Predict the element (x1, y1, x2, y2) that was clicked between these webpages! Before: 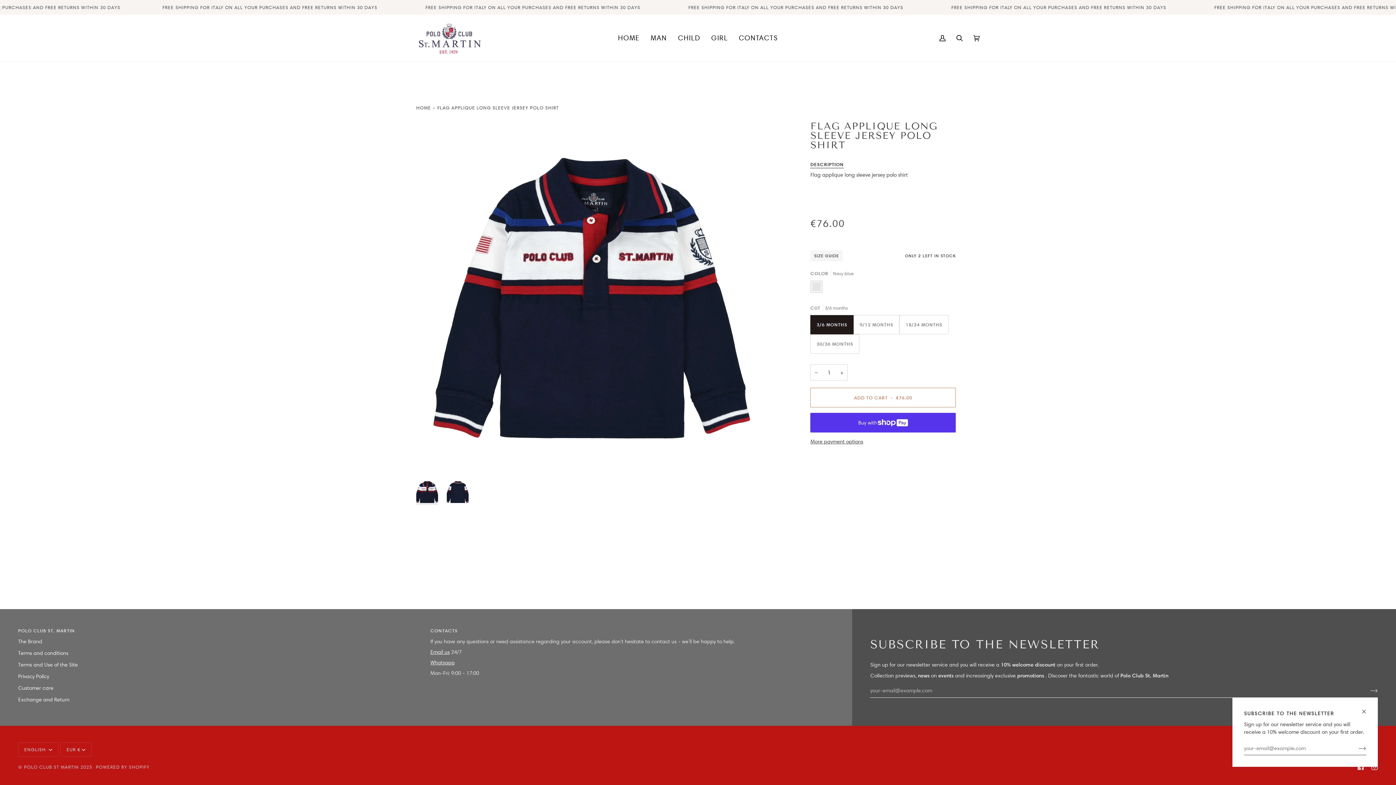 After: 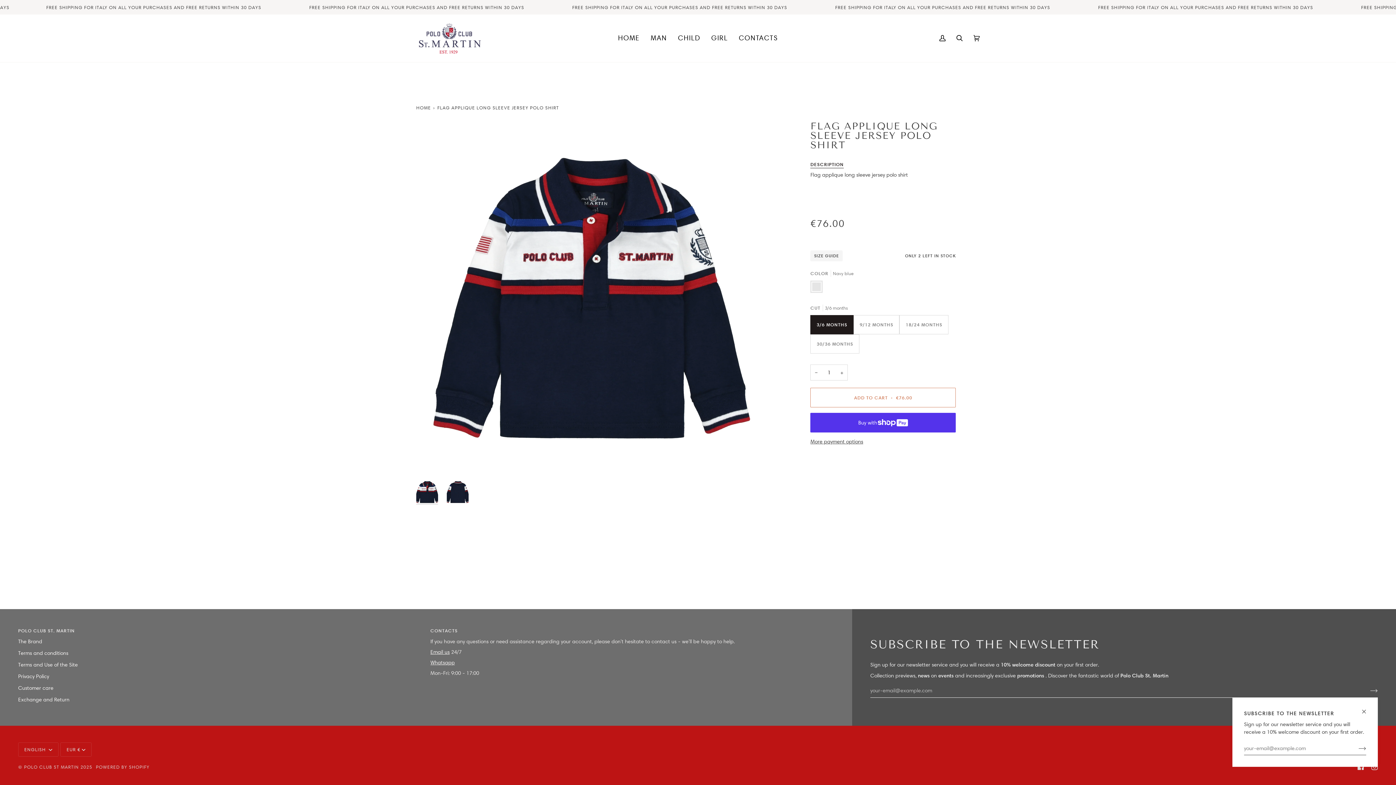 Action: bbox: (1357, 764, 1364, 770) label:  
FACEBOOK